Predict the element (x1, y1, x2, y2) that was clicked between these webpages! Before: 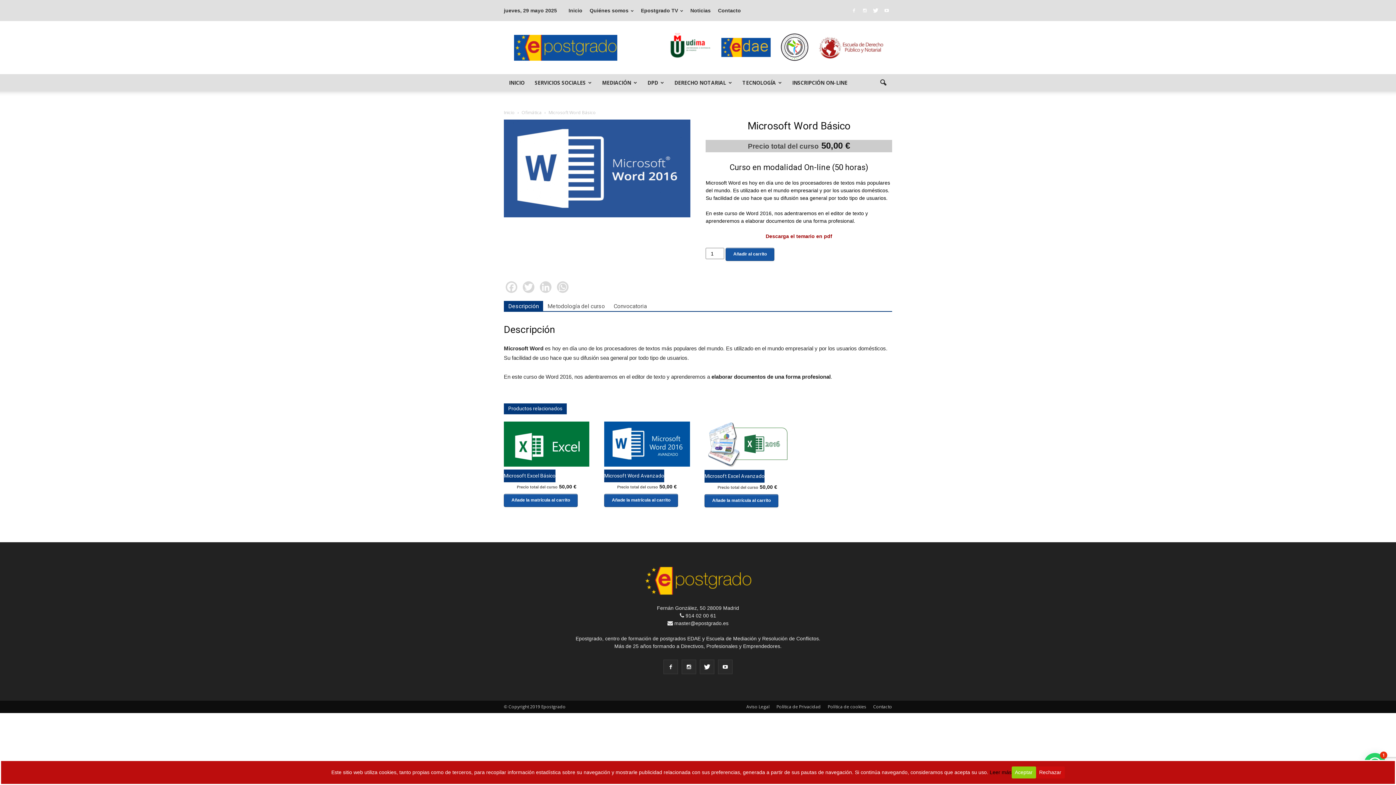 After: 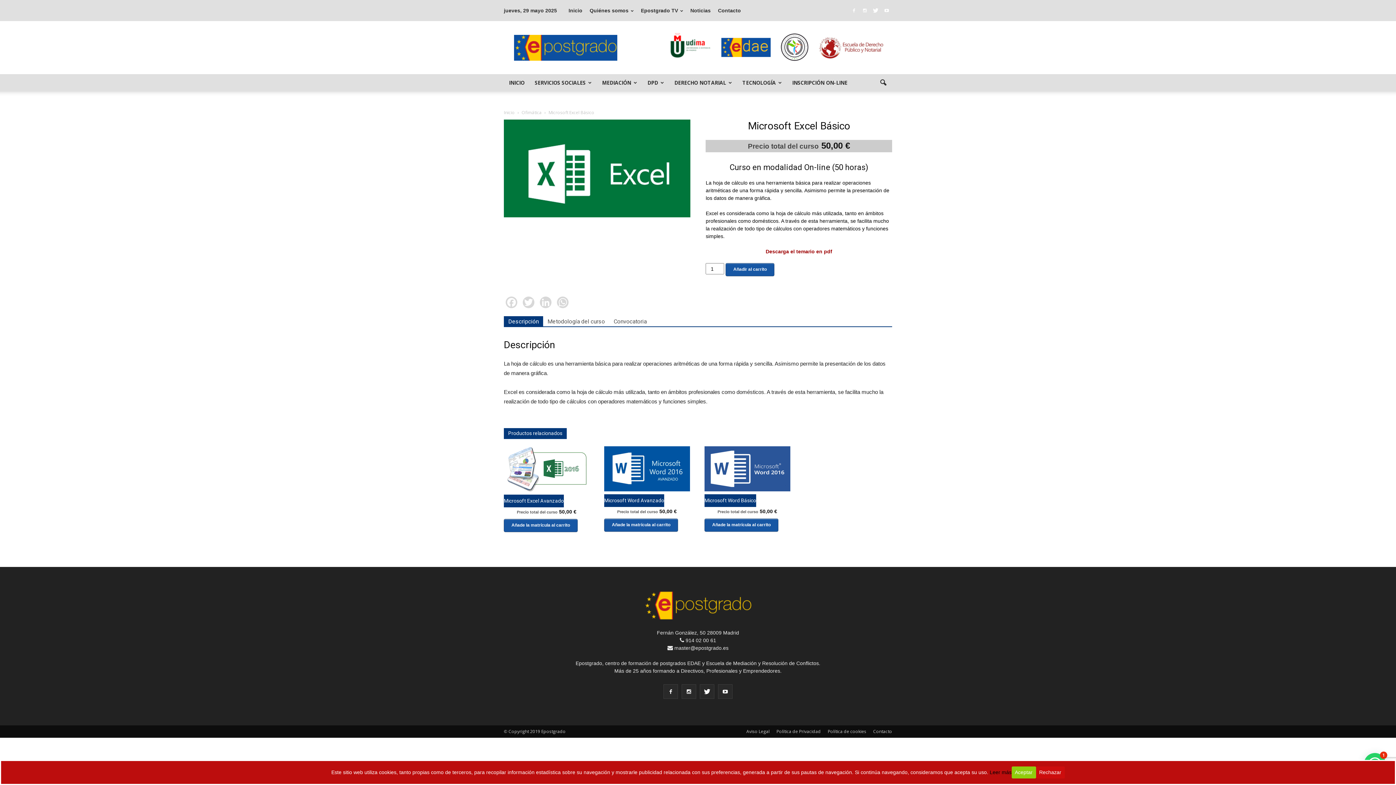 Action: bbox: (504, 421, 589, 491) label: Microsoft Excel Básico
Precio total del curso 50,00 €